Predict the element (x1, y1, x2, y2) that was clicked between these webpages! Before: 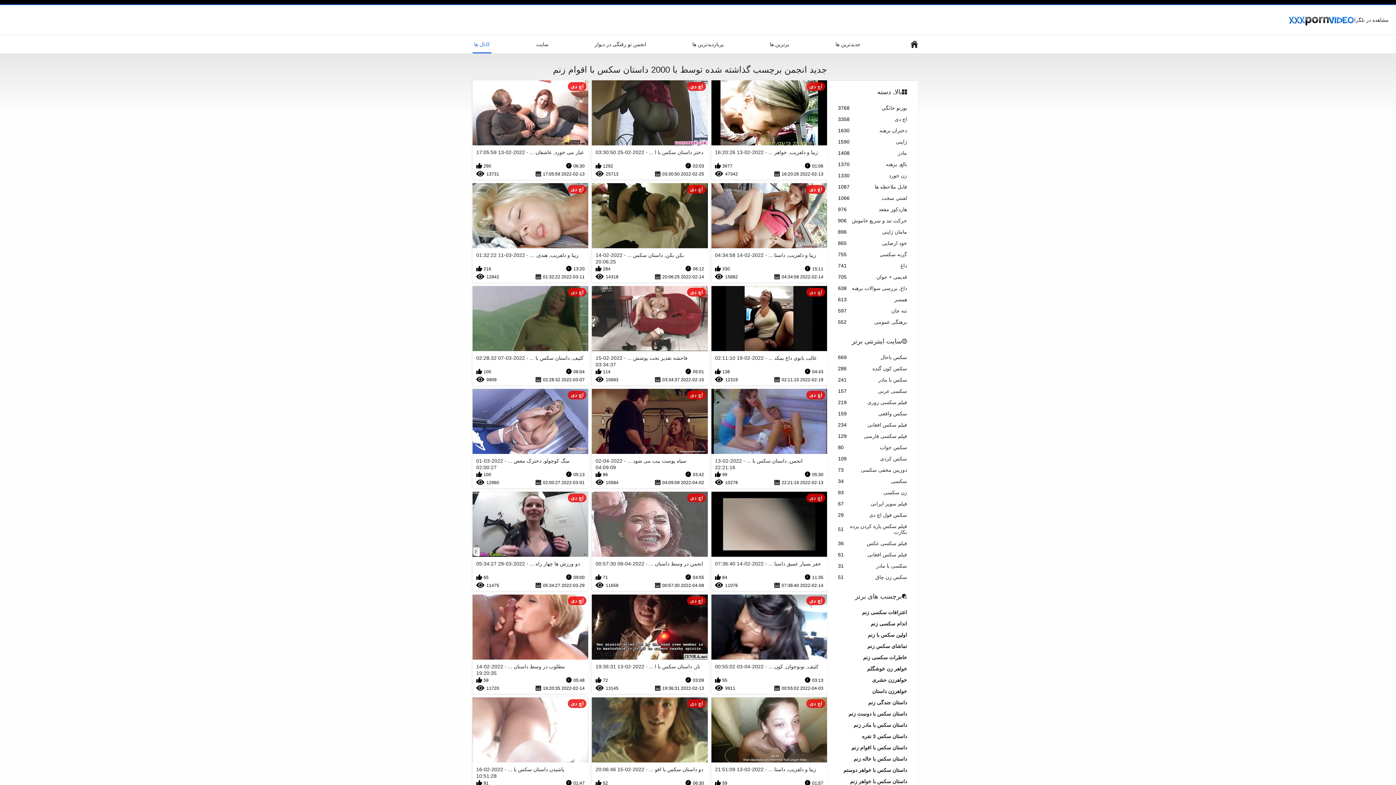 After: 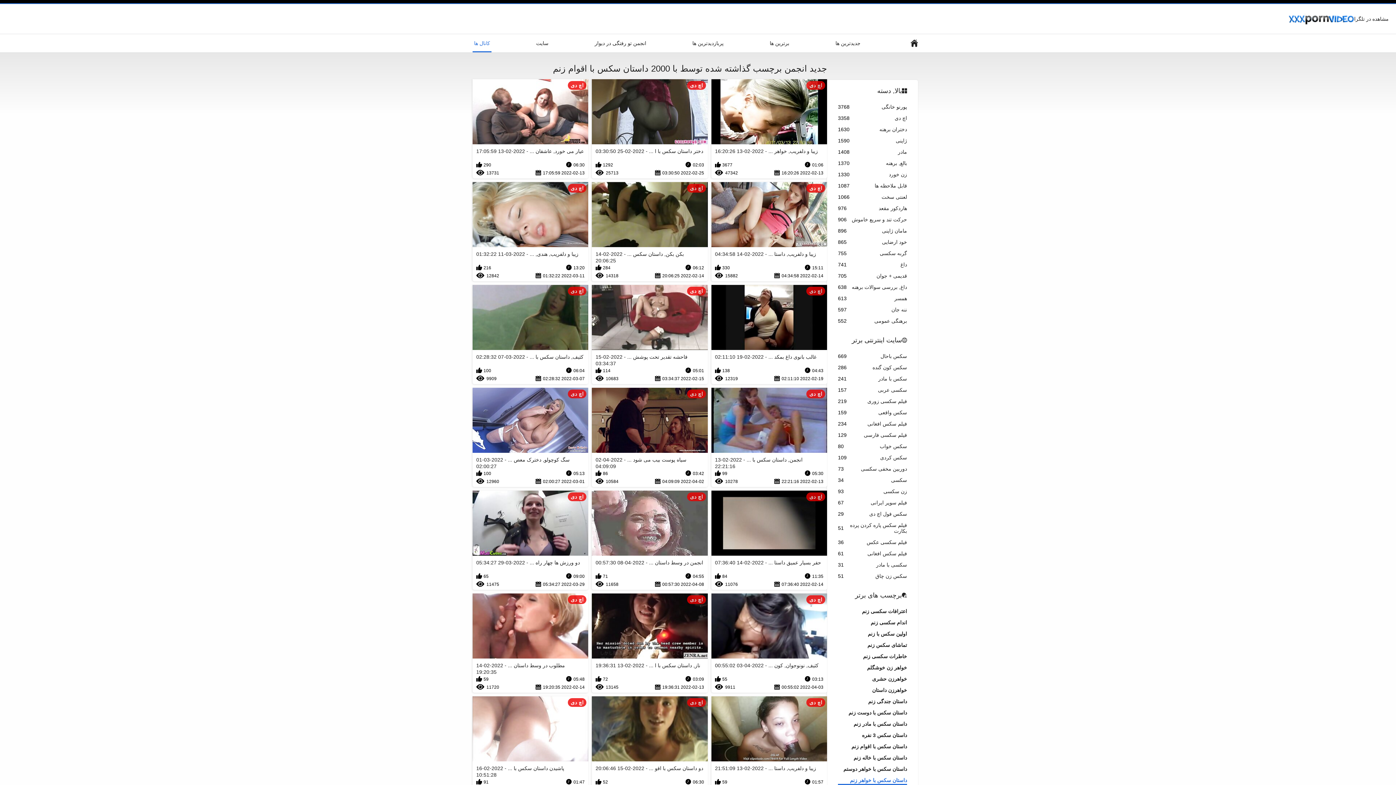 Action: label: داستان سکس با خواهر زنم bbox: (838, 778, 907, 786)